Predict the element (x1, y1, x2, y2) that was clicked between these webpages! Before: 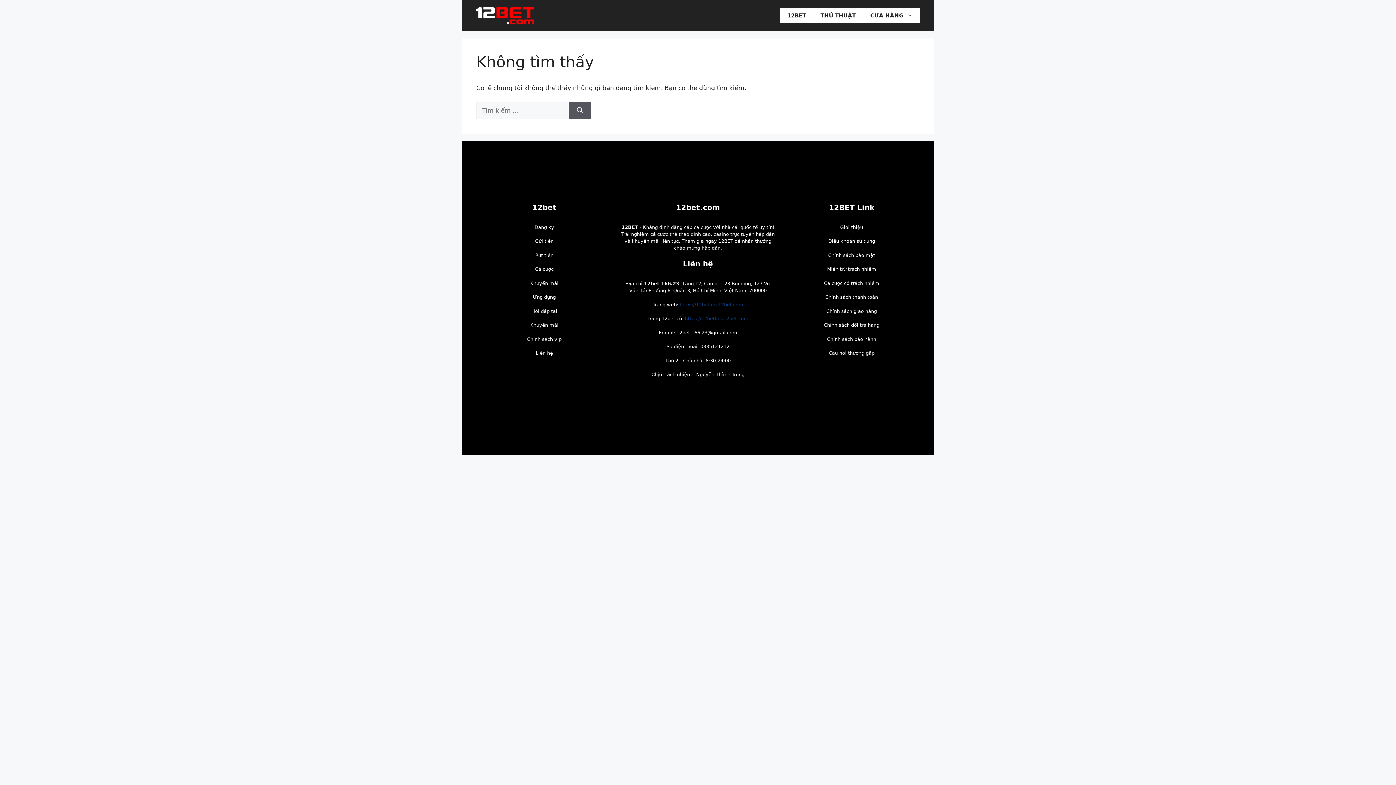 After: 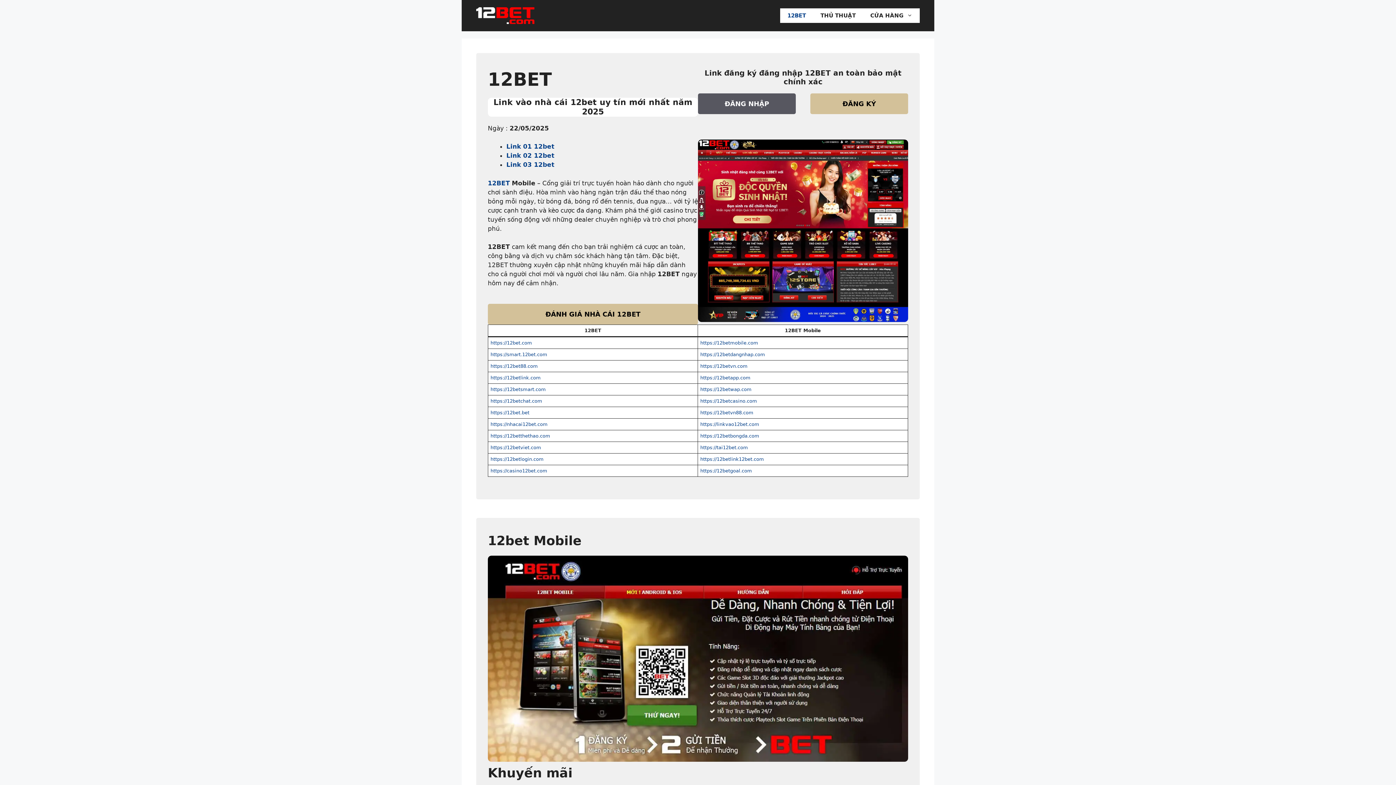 Action: bbox: (476, 11, 534, 18)